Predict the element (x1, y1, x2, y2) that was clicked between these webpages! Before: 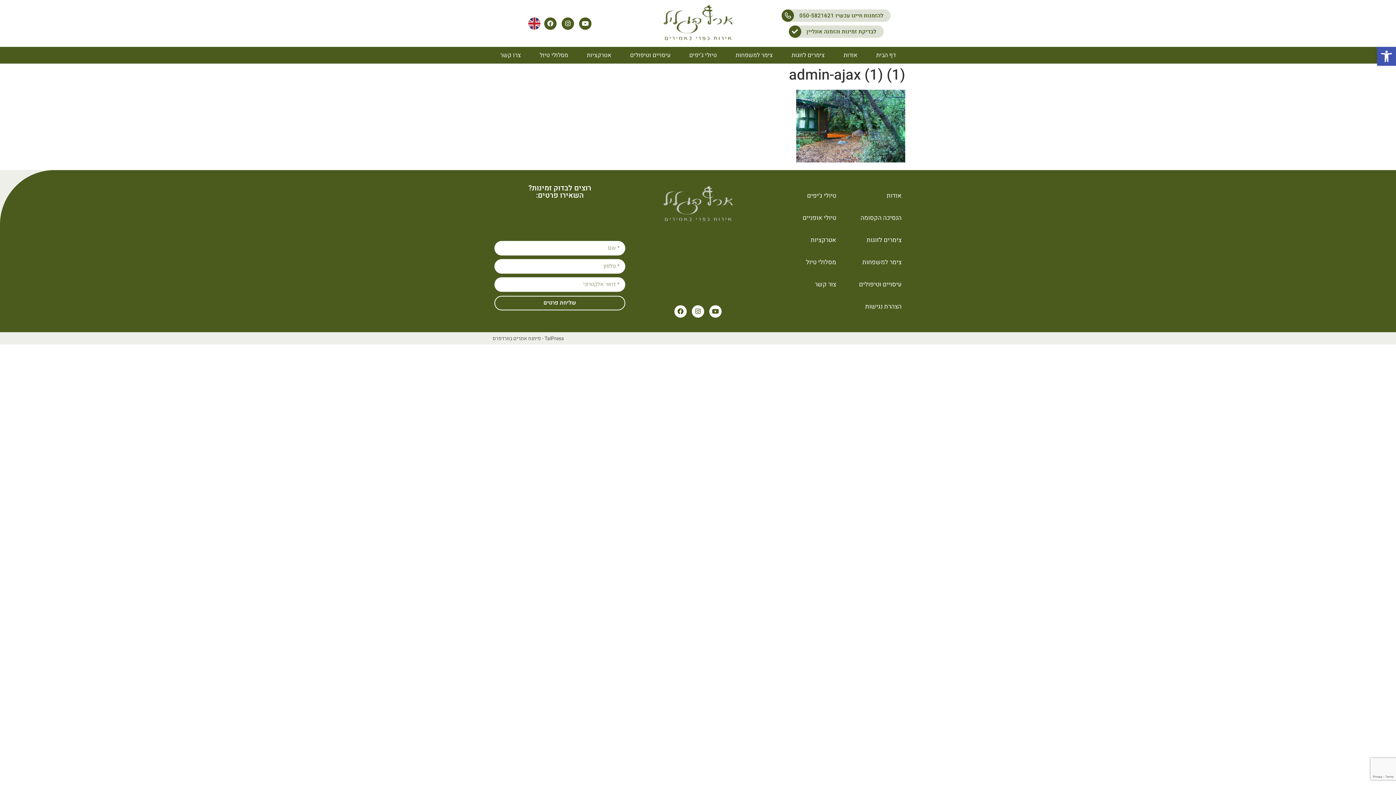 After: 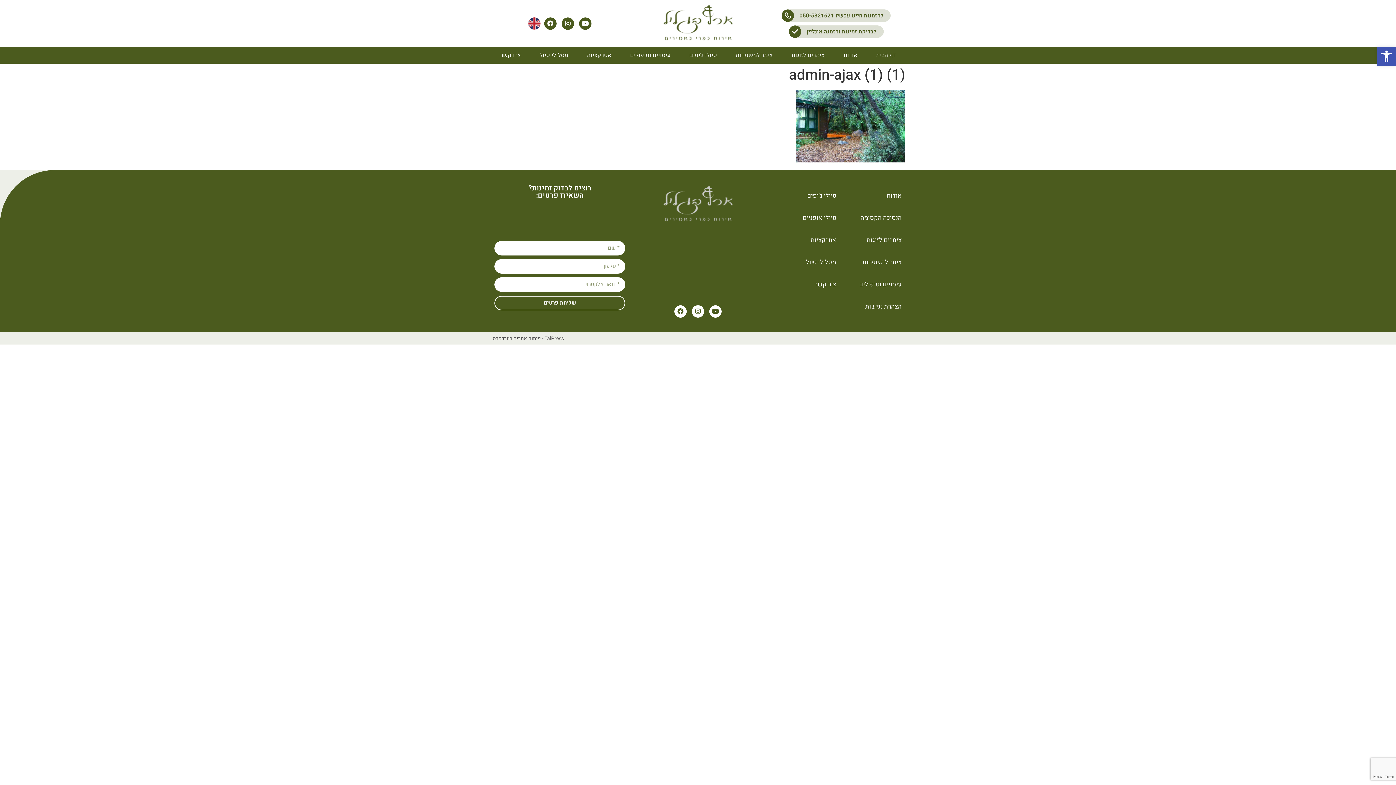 Action: label: TalPress - פיתוח אתרים בוורדפרס bbox: (492, 334, 564, 342)